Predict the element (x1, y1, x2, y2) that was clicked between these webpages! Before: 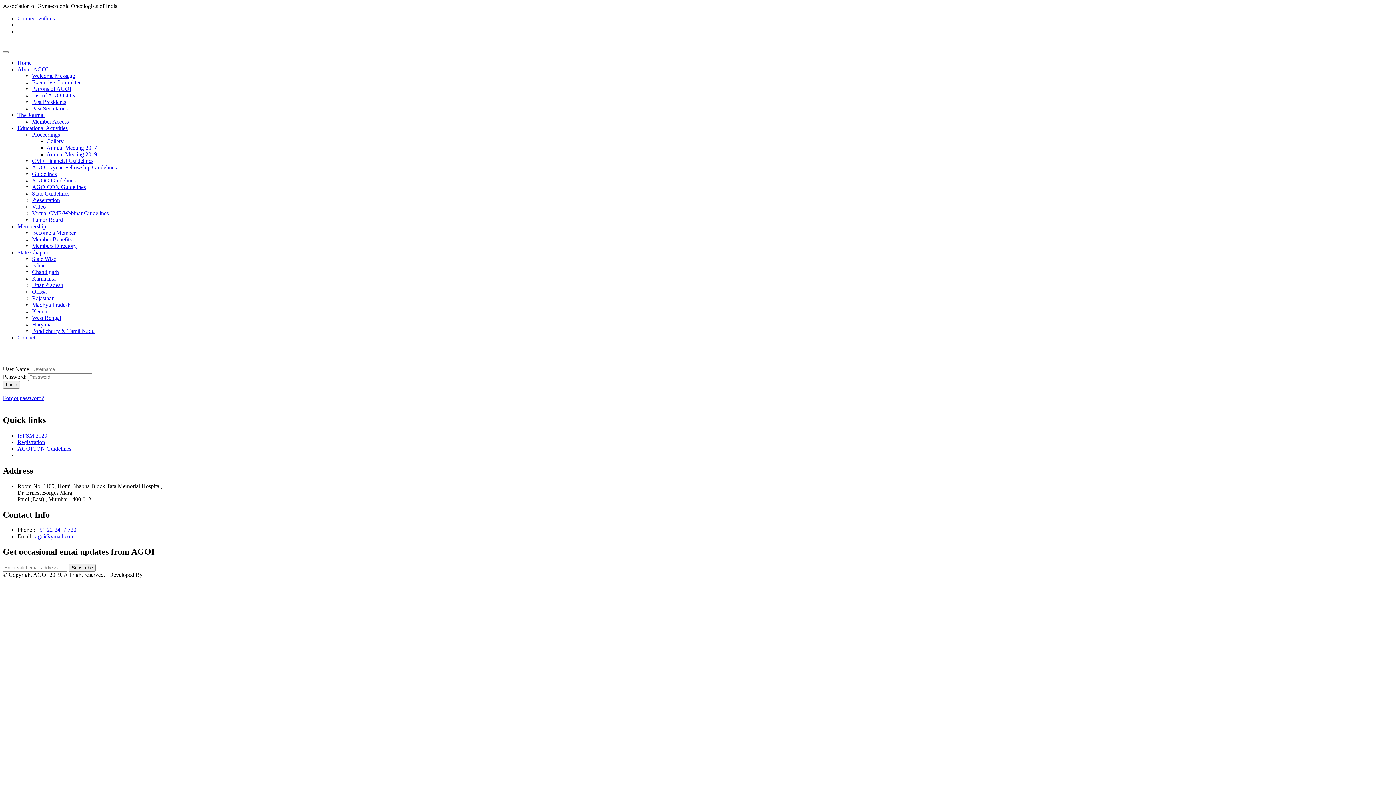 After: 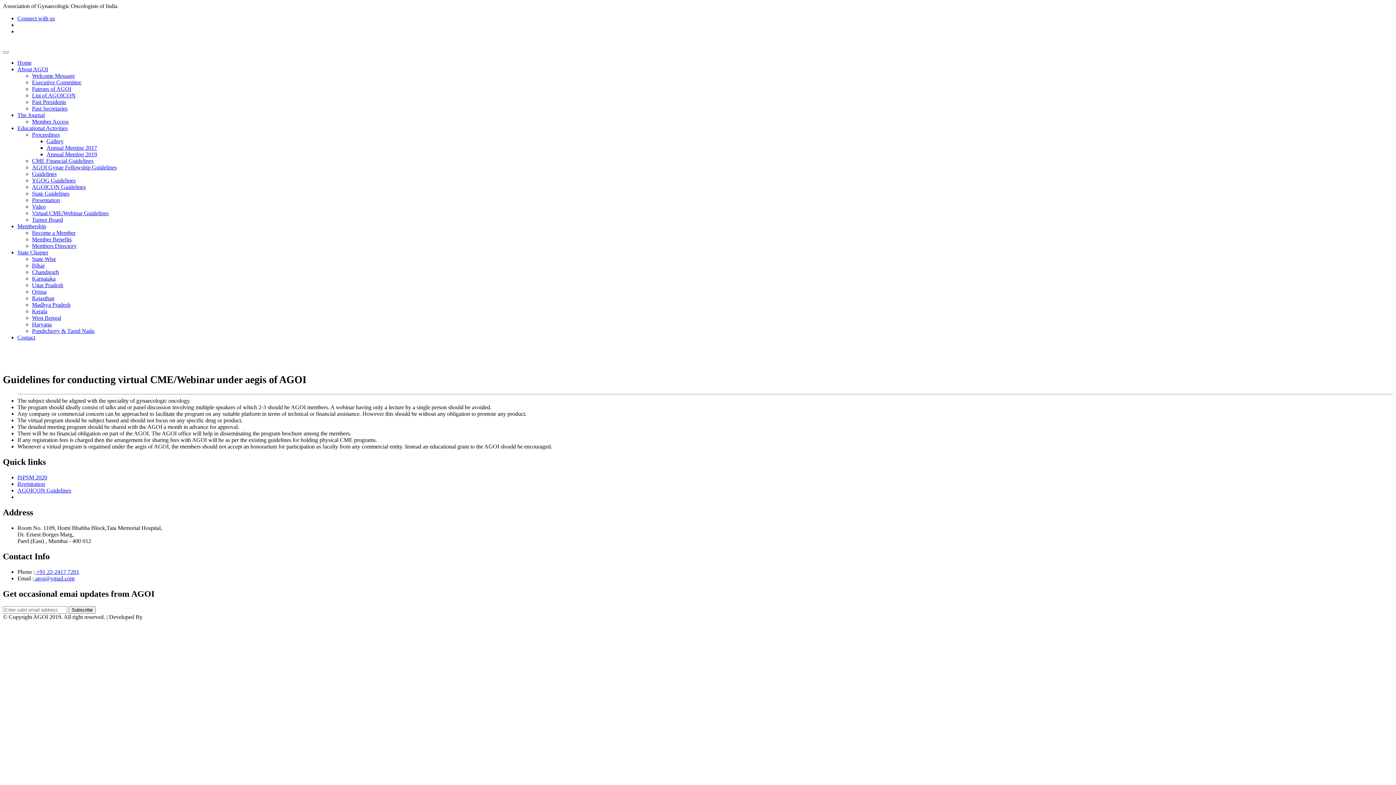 Action: label: Virtual CME/Webinar Guidelines bbox: (32, 210, 108, 216)